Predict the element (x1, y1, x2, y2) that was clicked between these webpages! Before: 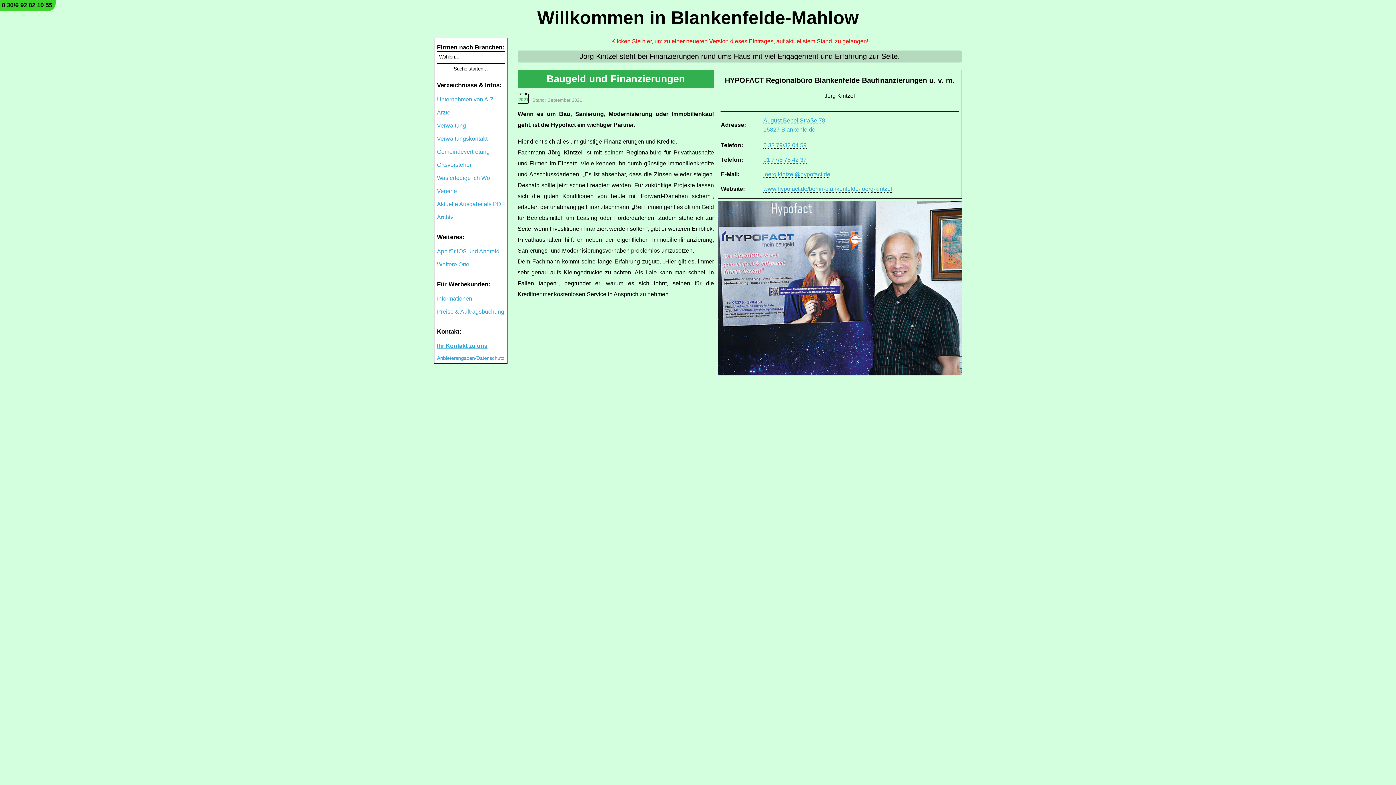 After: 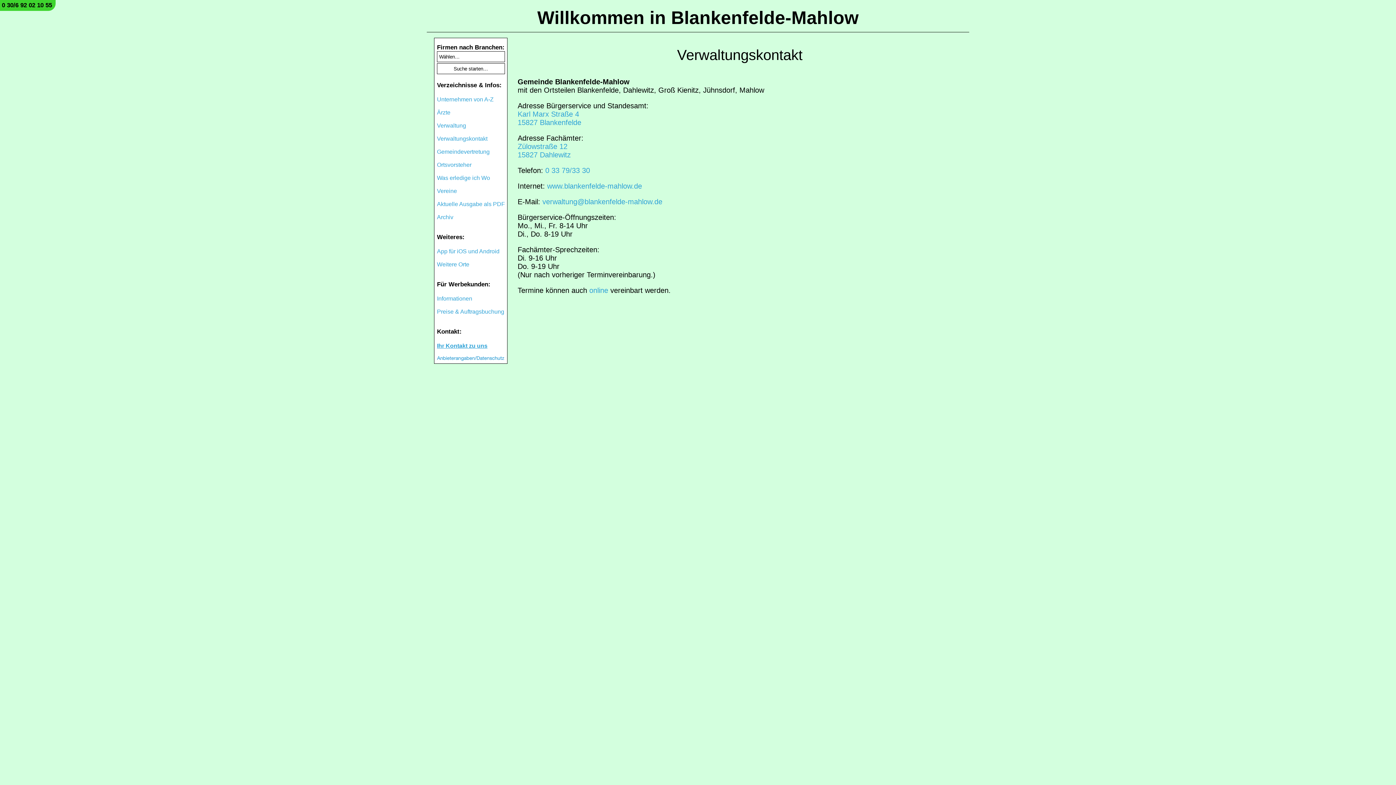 Action: bbox: (437, 135, 487, 141) label: Verwaltungskontakt